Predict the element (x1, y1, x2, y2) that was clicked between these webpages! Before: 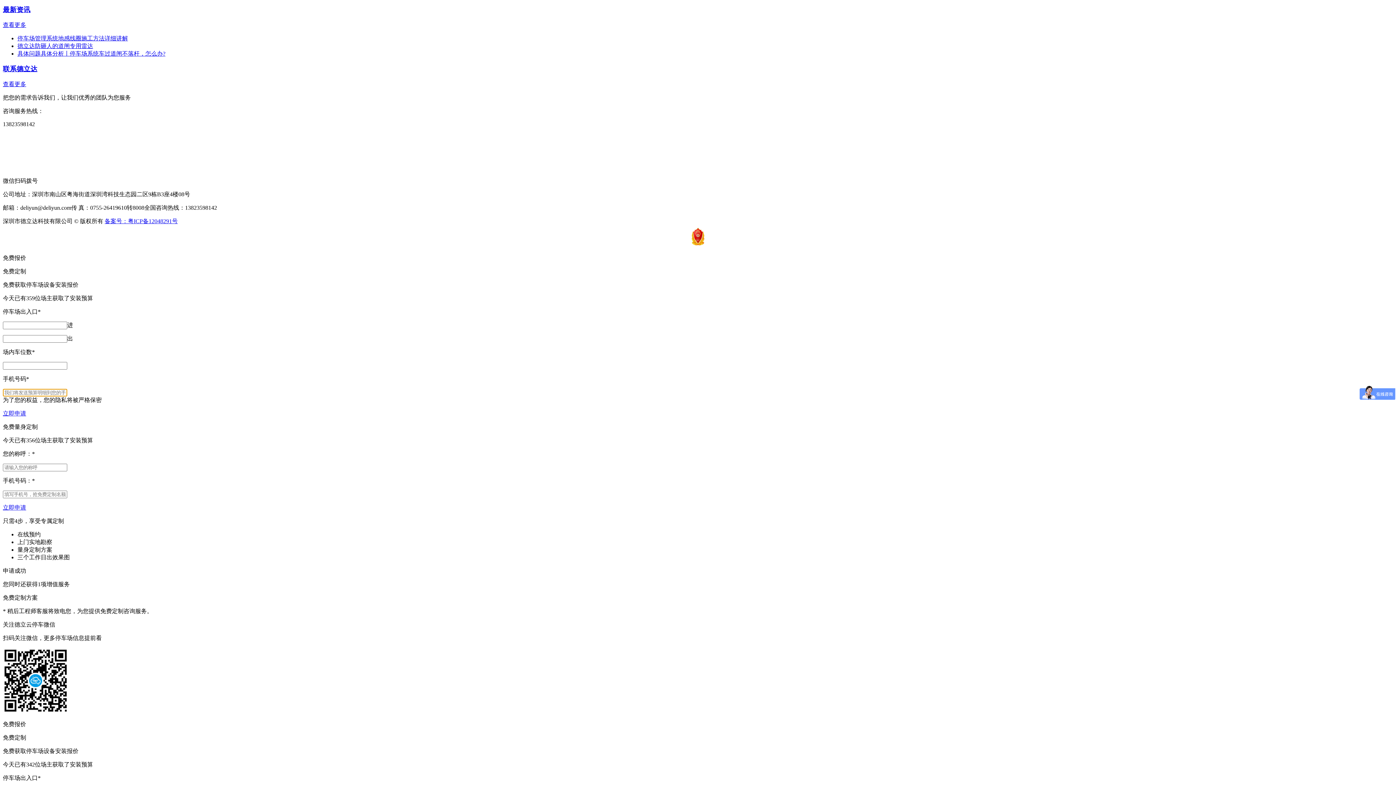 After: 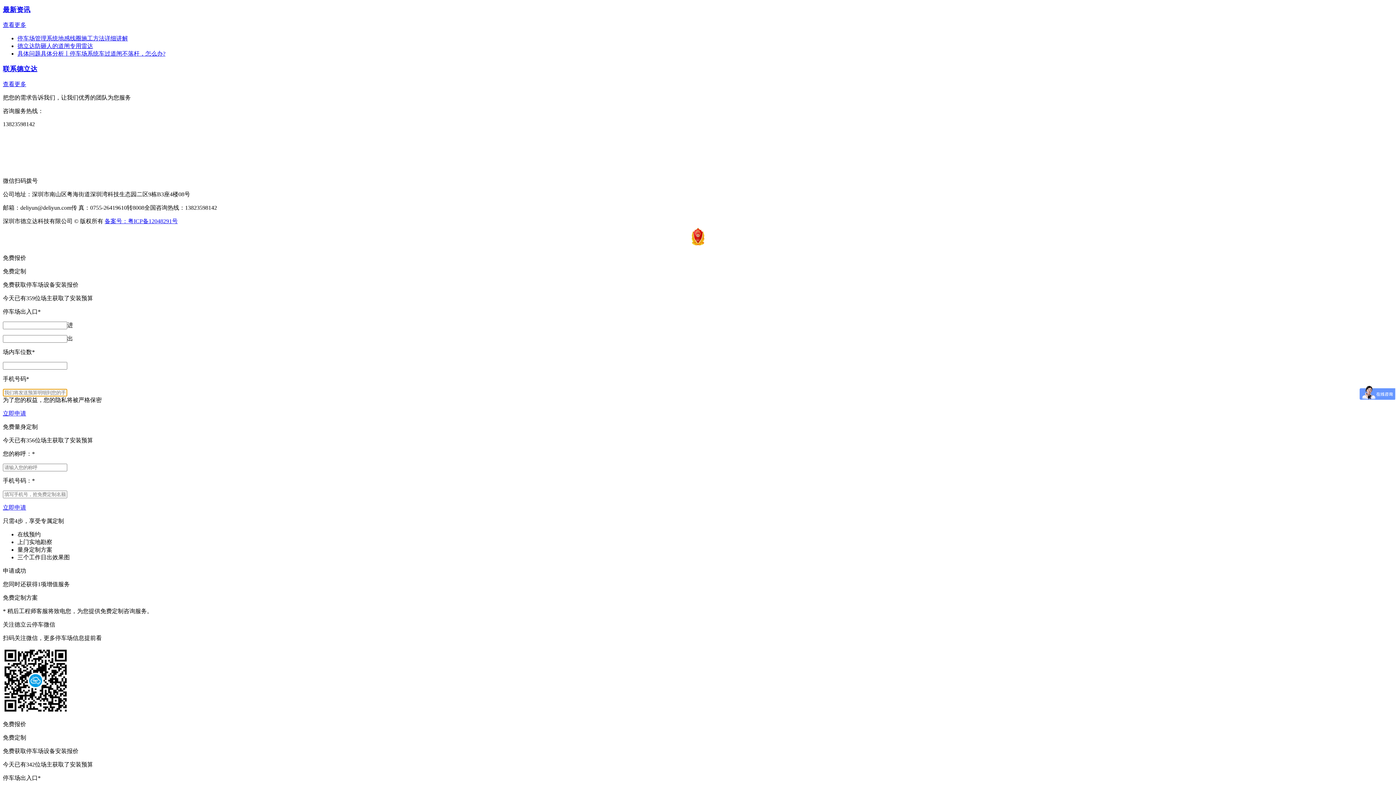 Action: label: 停车场管理系统地感线圈施工方法详细讲解 bbox: (17, 35, 128, 41)